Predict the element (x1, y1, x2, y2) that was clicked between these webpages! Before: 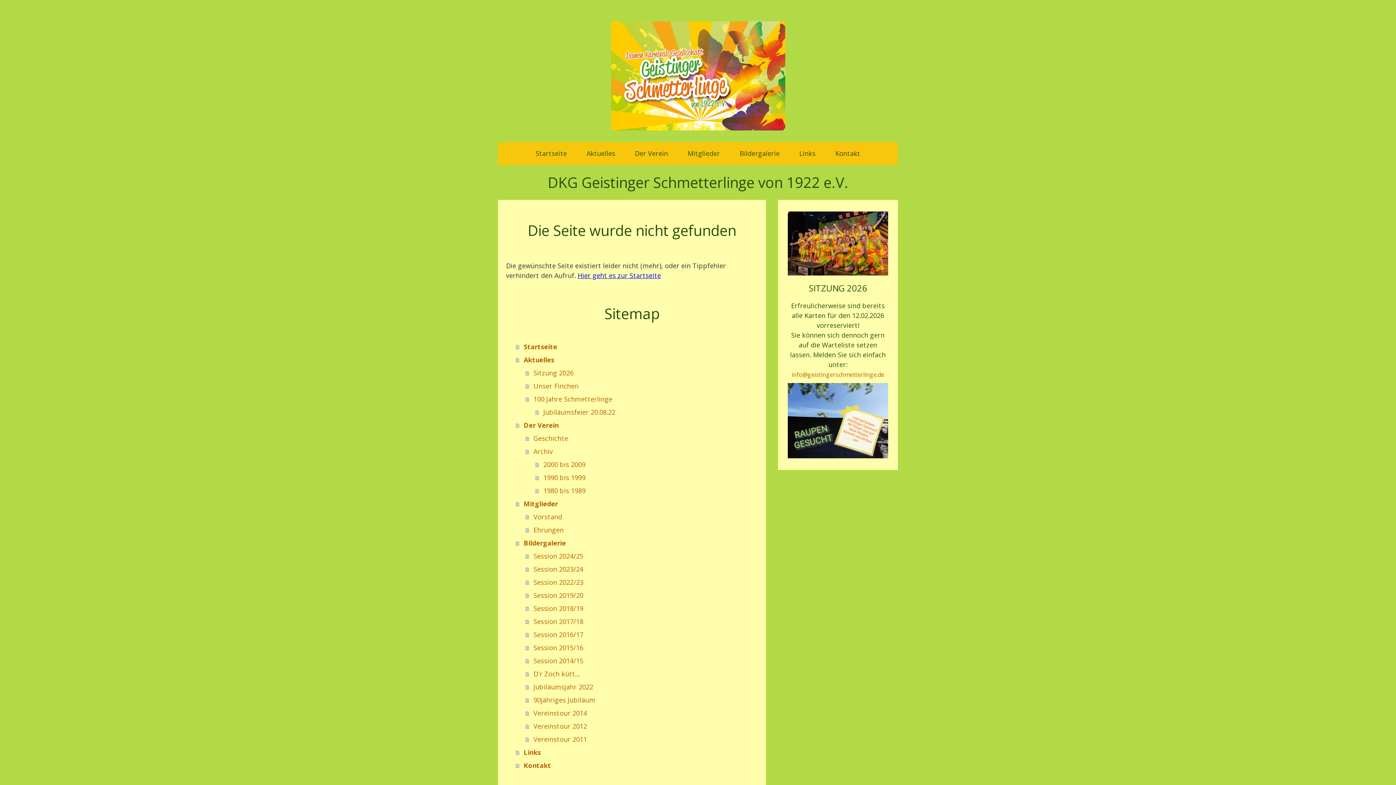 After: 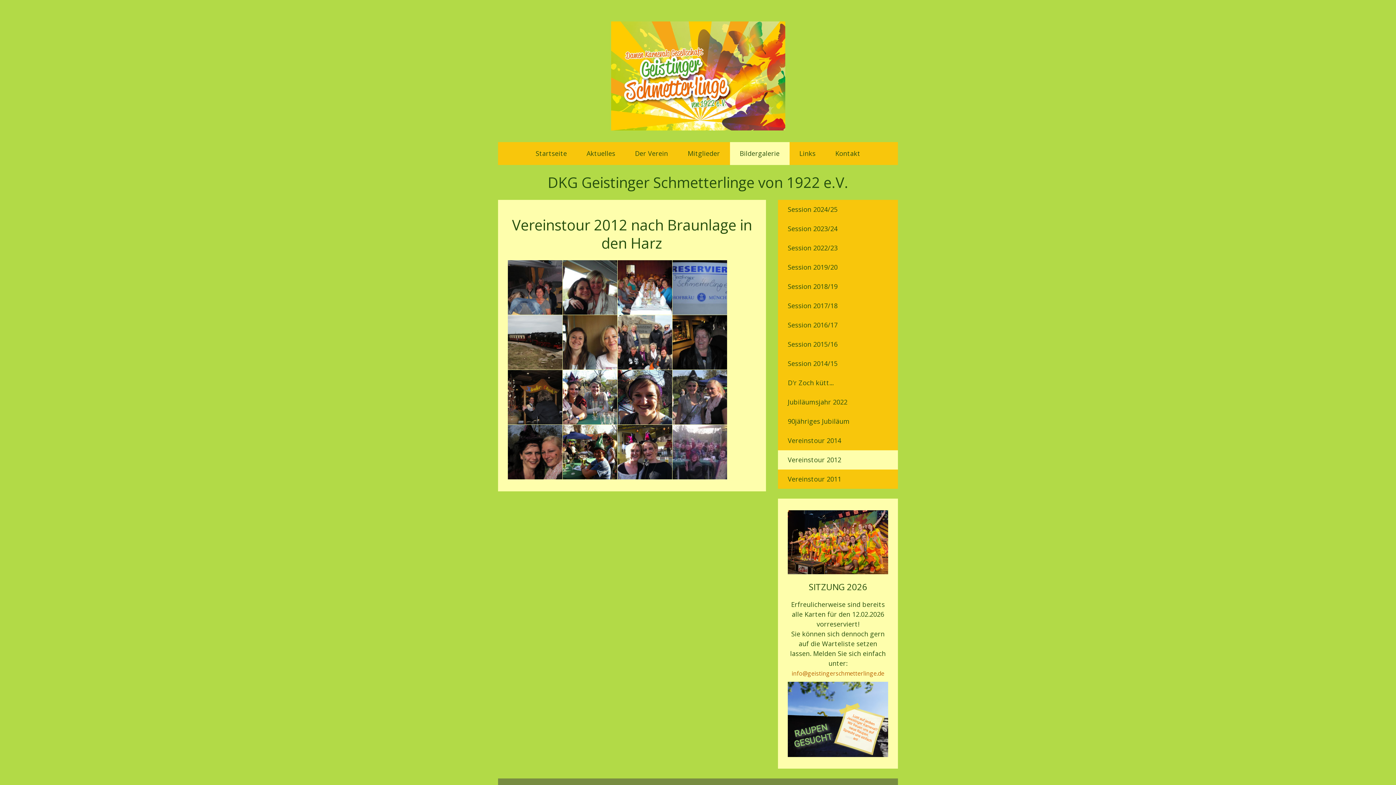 Action: bbox: (525, 719, 758, 732) label: Vereinstour 2012